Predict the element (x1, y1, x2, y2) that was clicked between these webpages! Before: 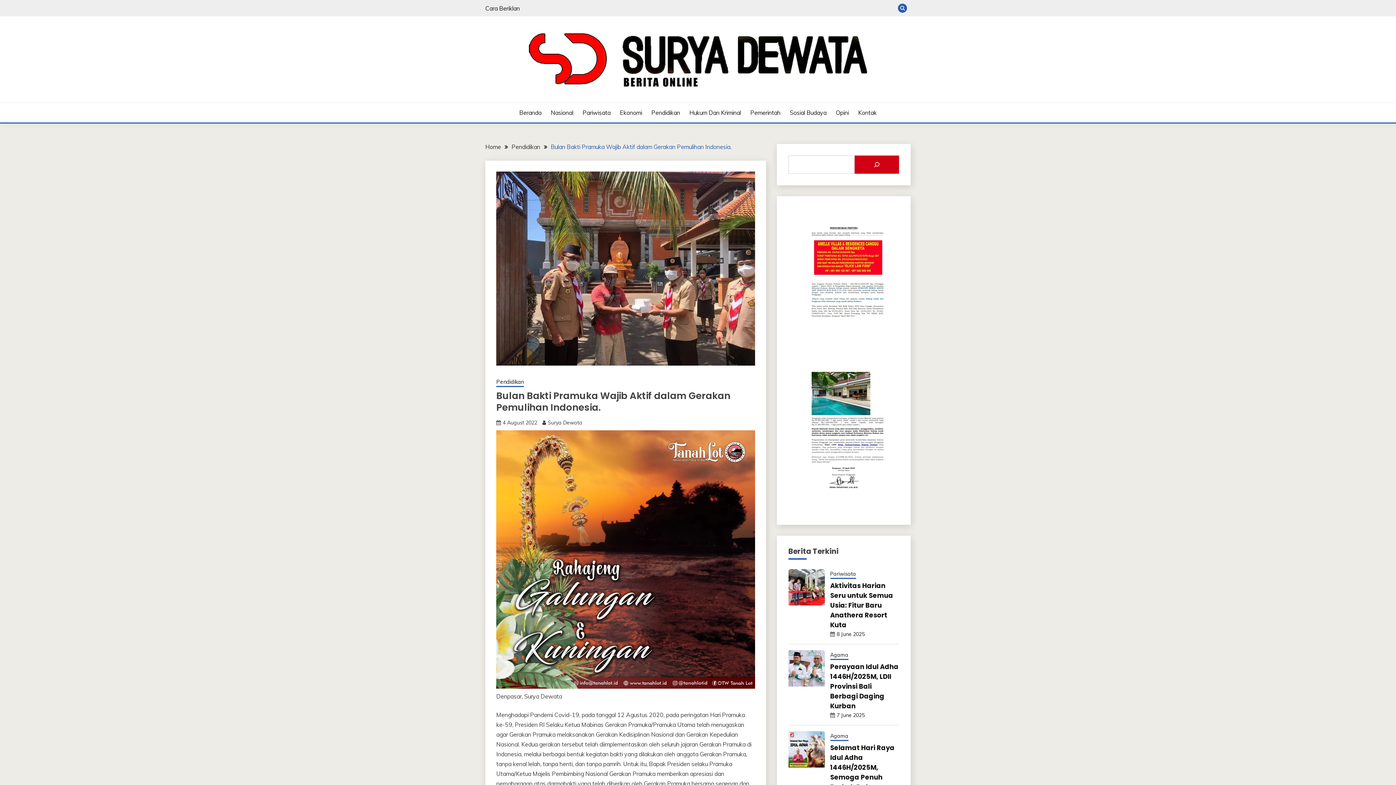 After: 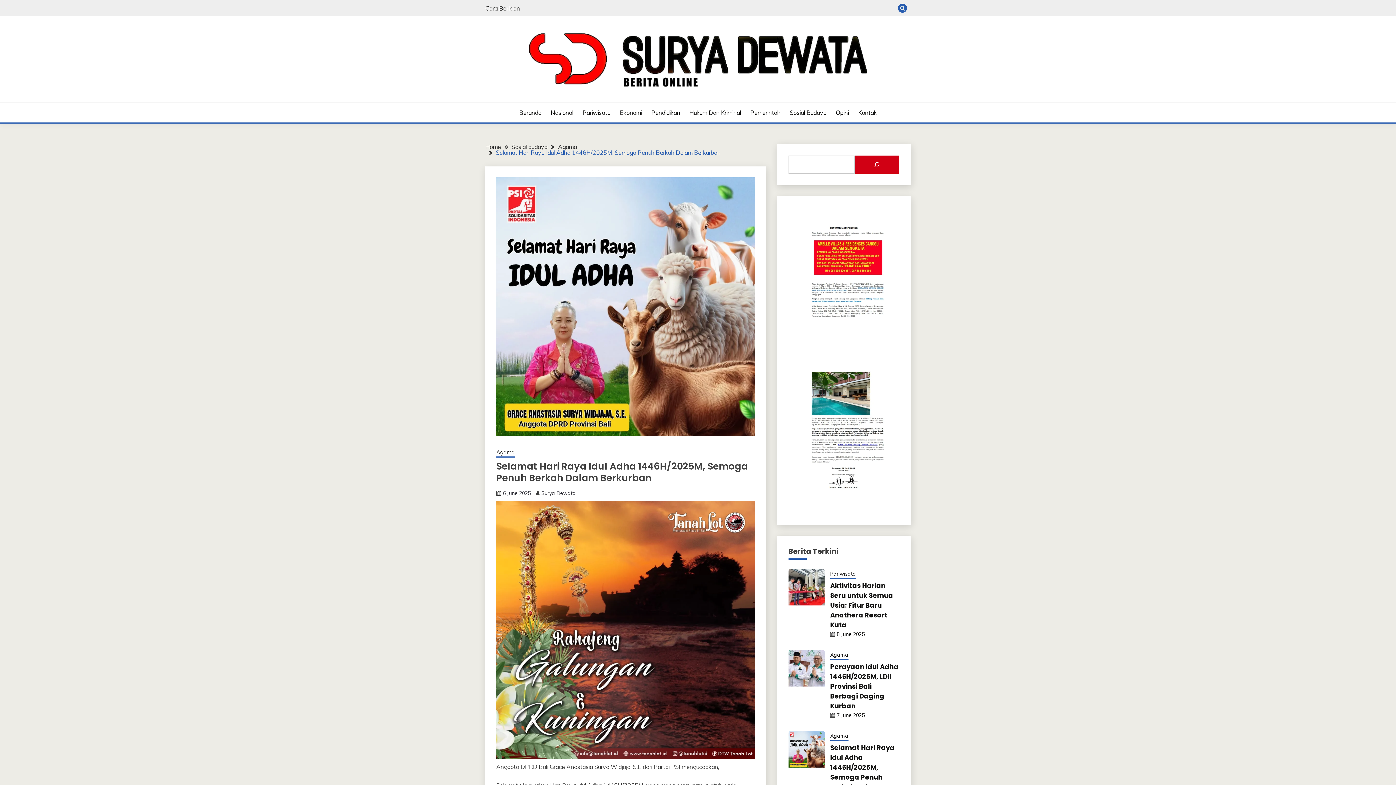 Action: bbox: (788, 731, 824, 767)